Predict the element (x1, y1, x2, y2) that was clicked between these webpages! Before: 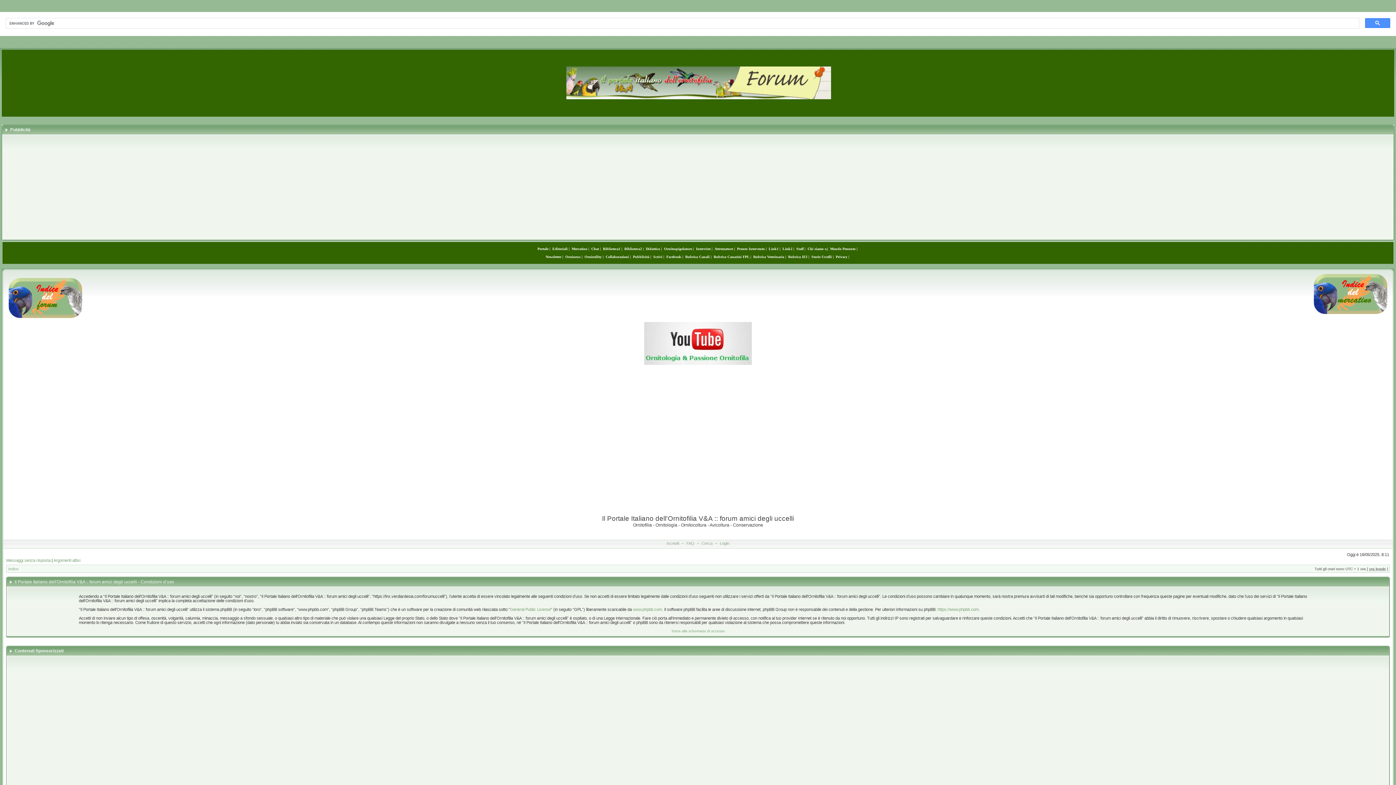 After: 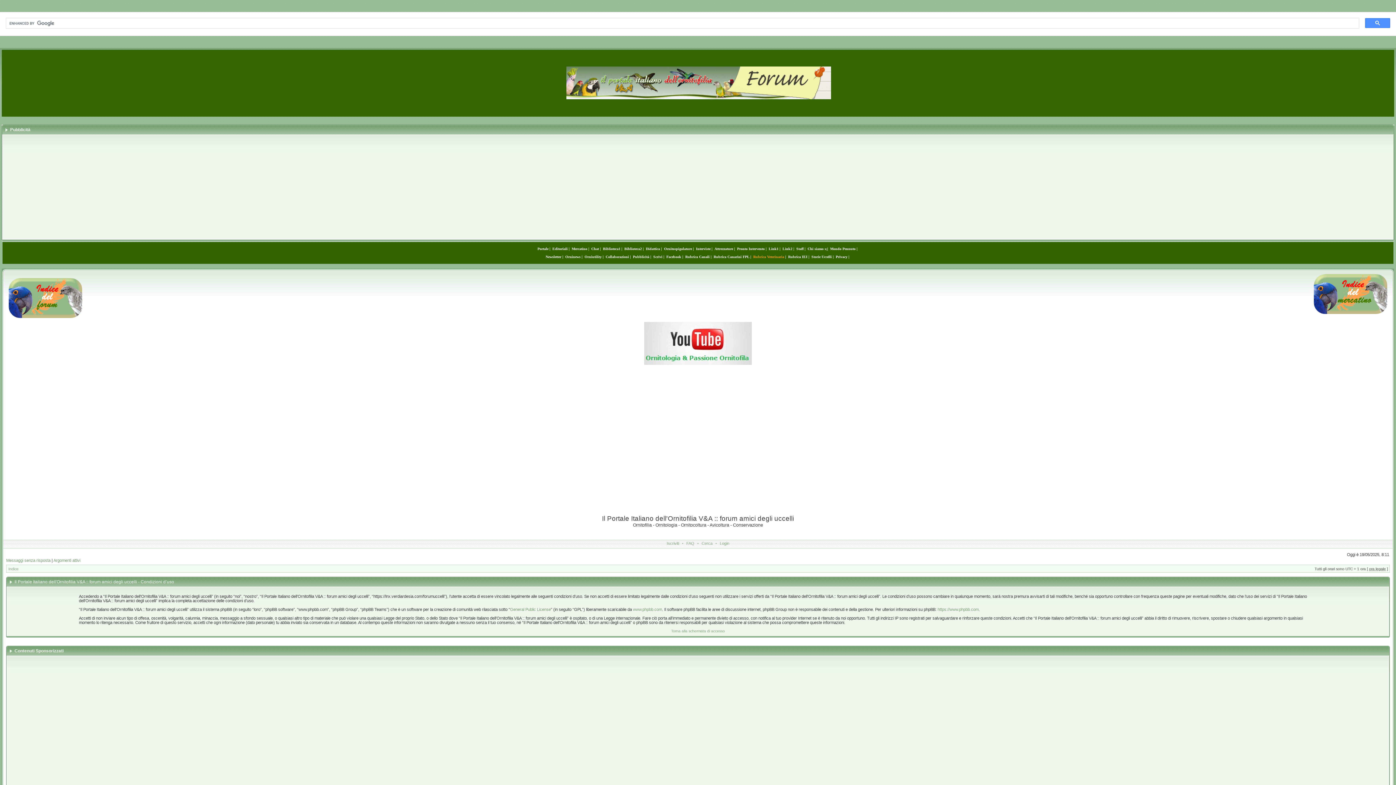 Action: label: Rubrica Veterinaria bbox: (753, 254, 784, 258)